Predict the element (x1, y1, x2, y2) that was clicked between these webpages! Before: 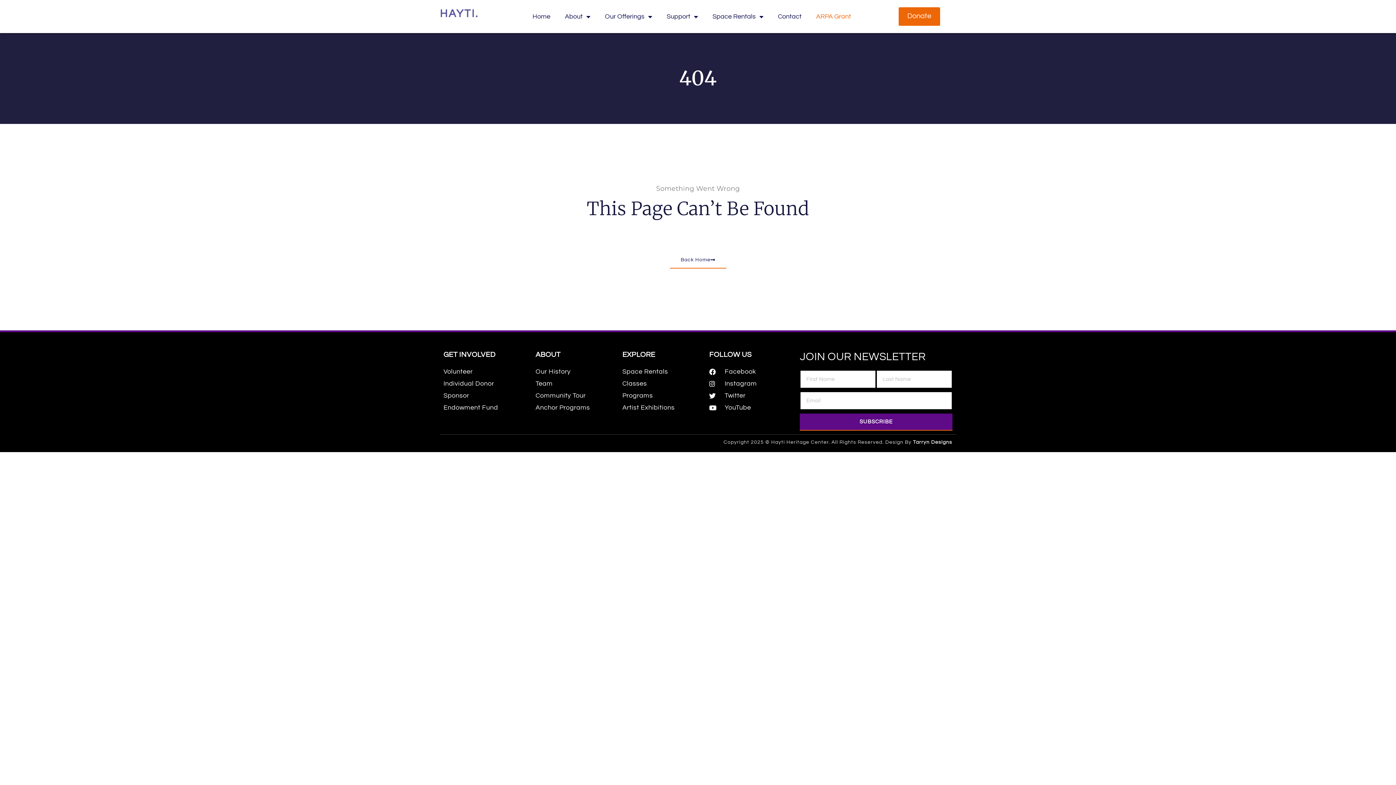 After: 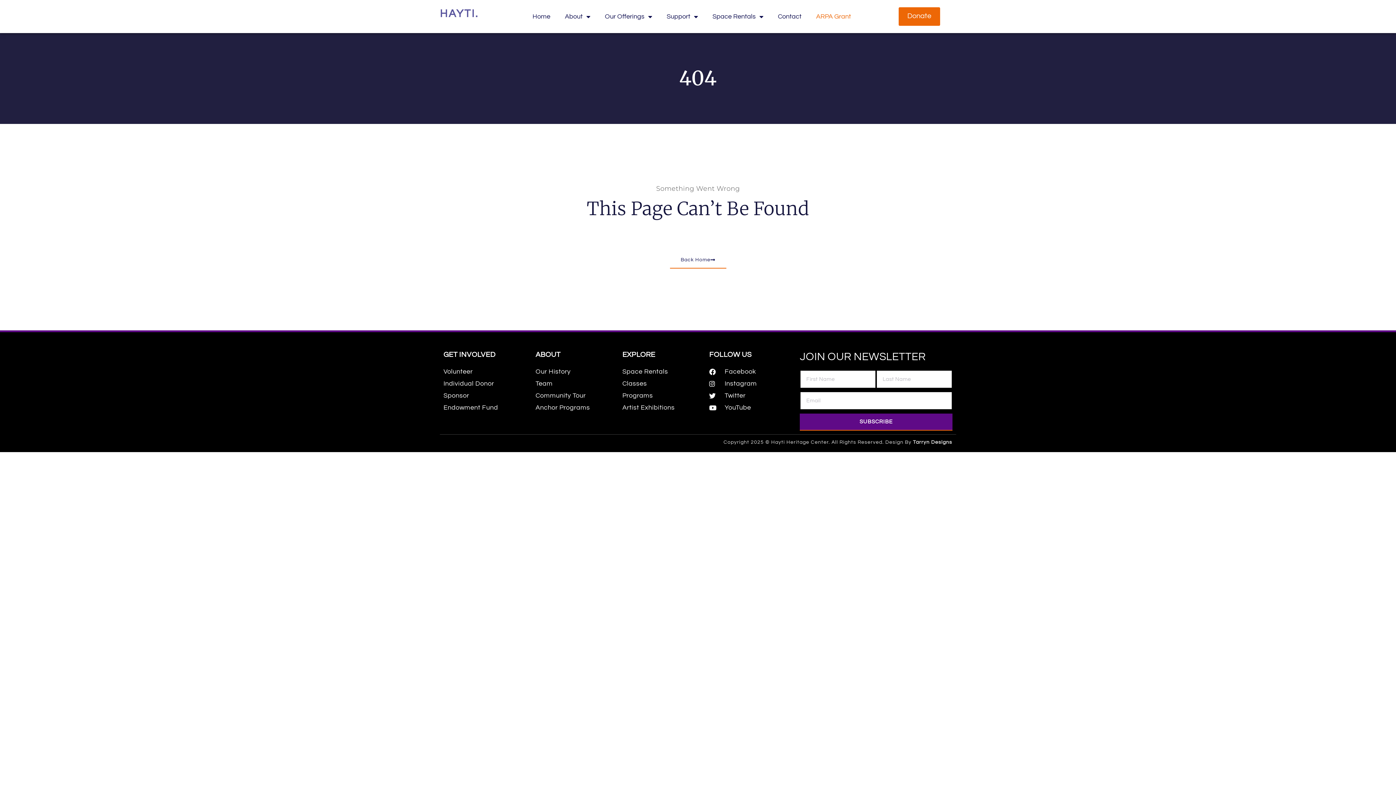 Action: label: Twitter bbox: (709, 390, 792, 401)